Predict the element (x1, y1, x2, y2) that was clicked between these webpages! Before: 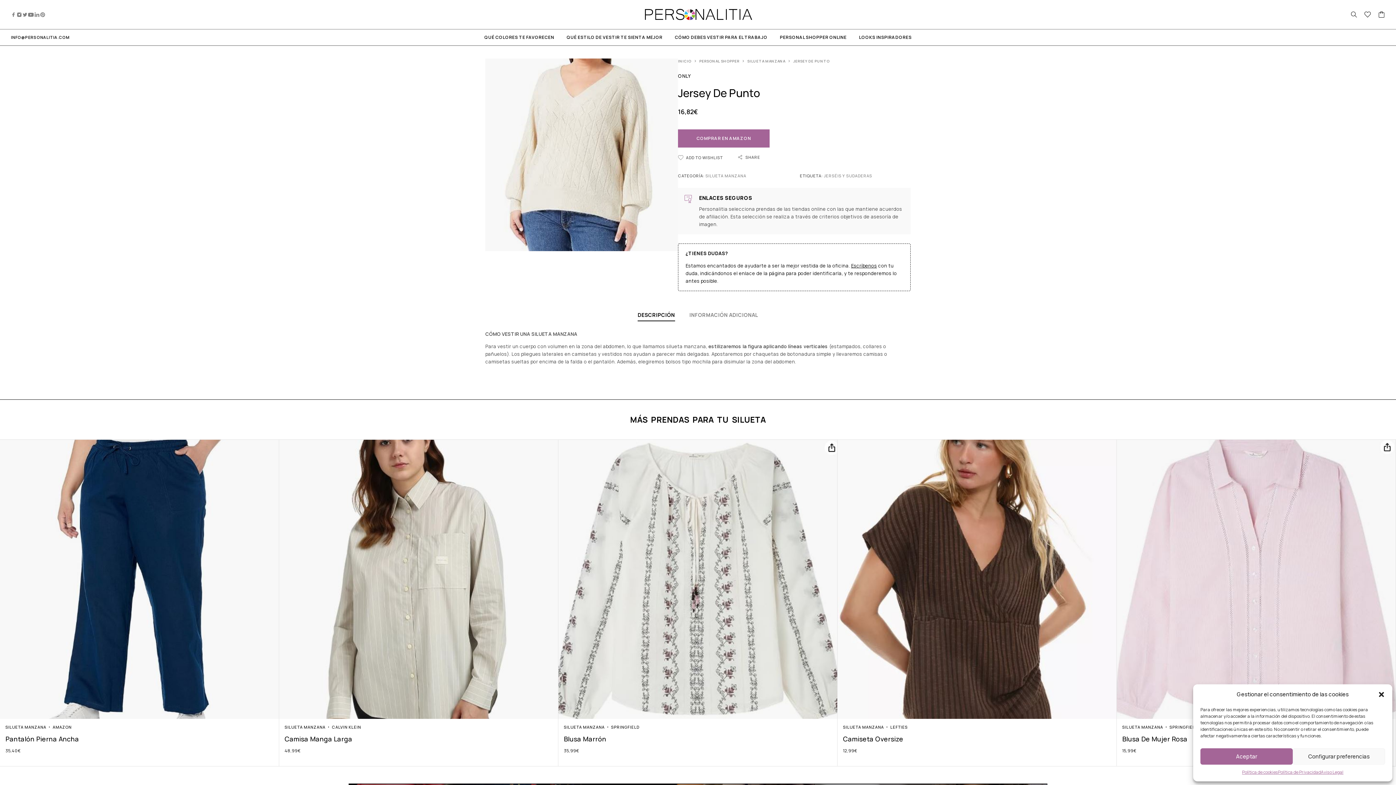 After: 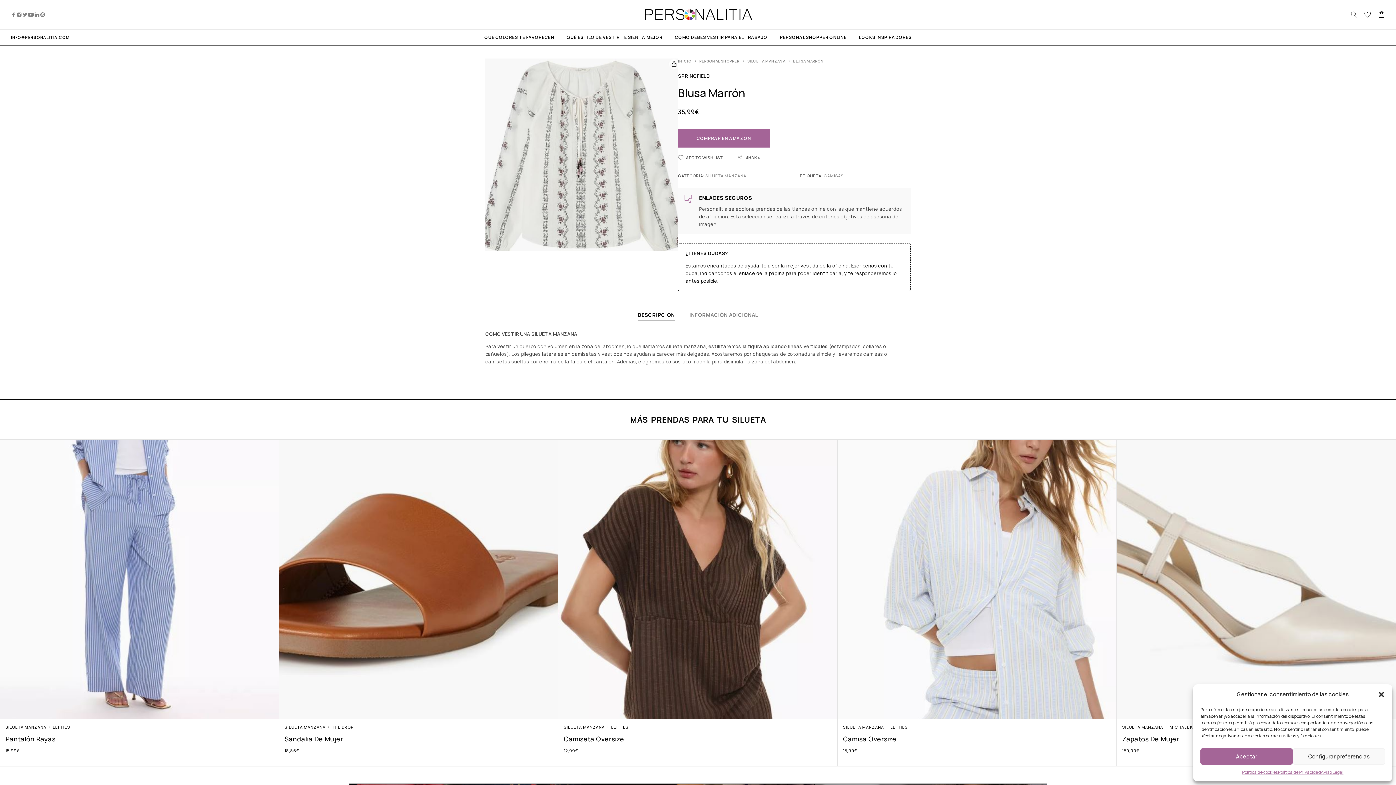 Action: bbox: (564, 734, 832, 743) label: Blusa Marrón